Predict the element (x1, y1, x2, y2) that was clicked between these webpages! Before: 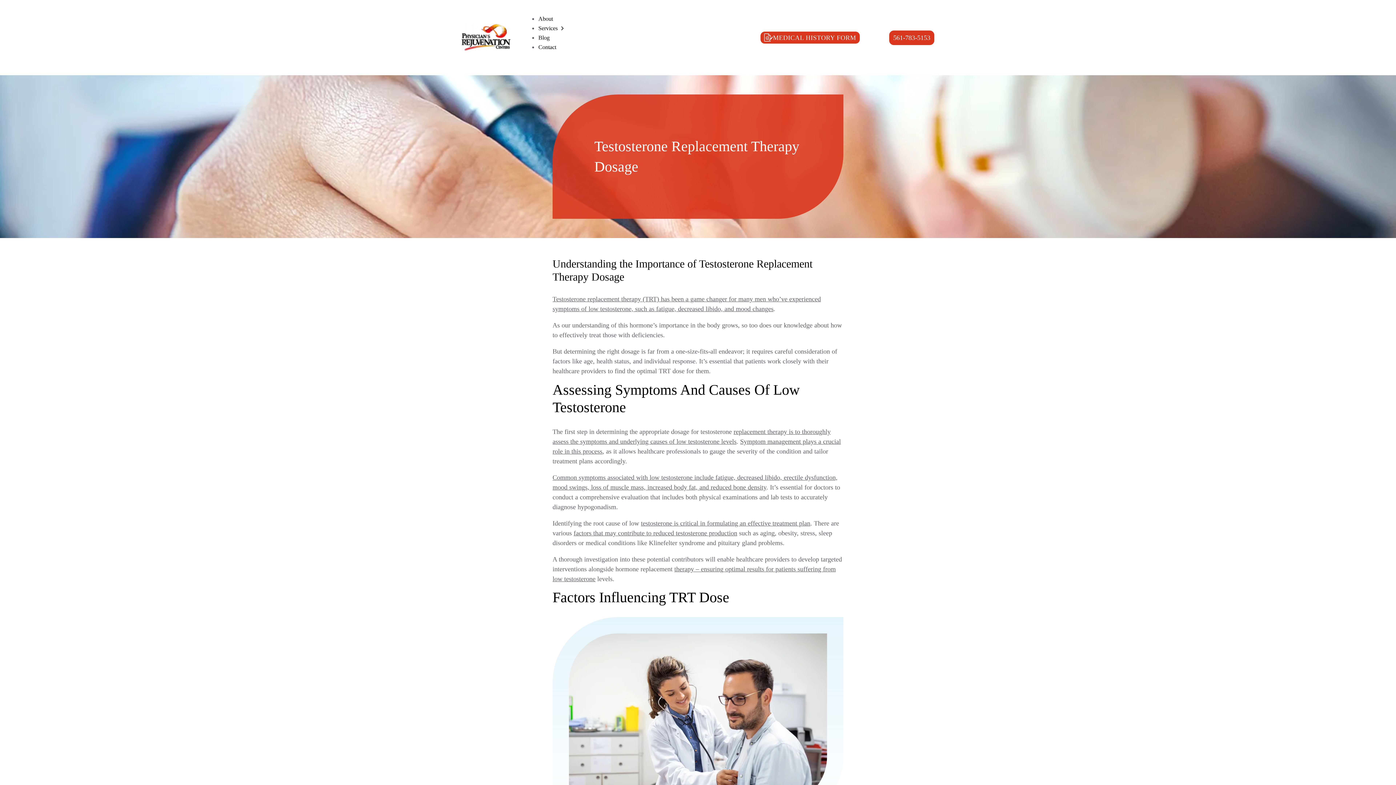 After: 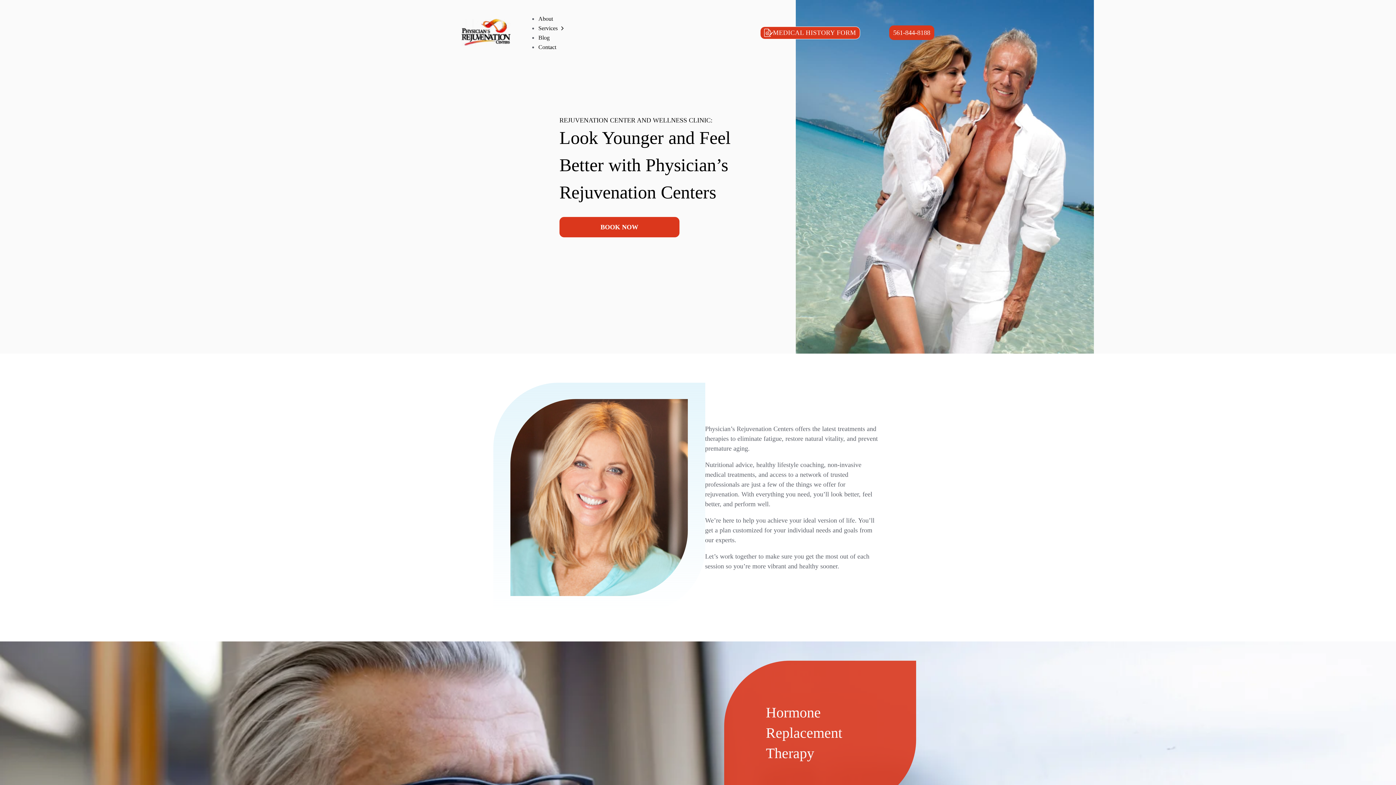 Action: bbox: (461, 23, 516, 51)